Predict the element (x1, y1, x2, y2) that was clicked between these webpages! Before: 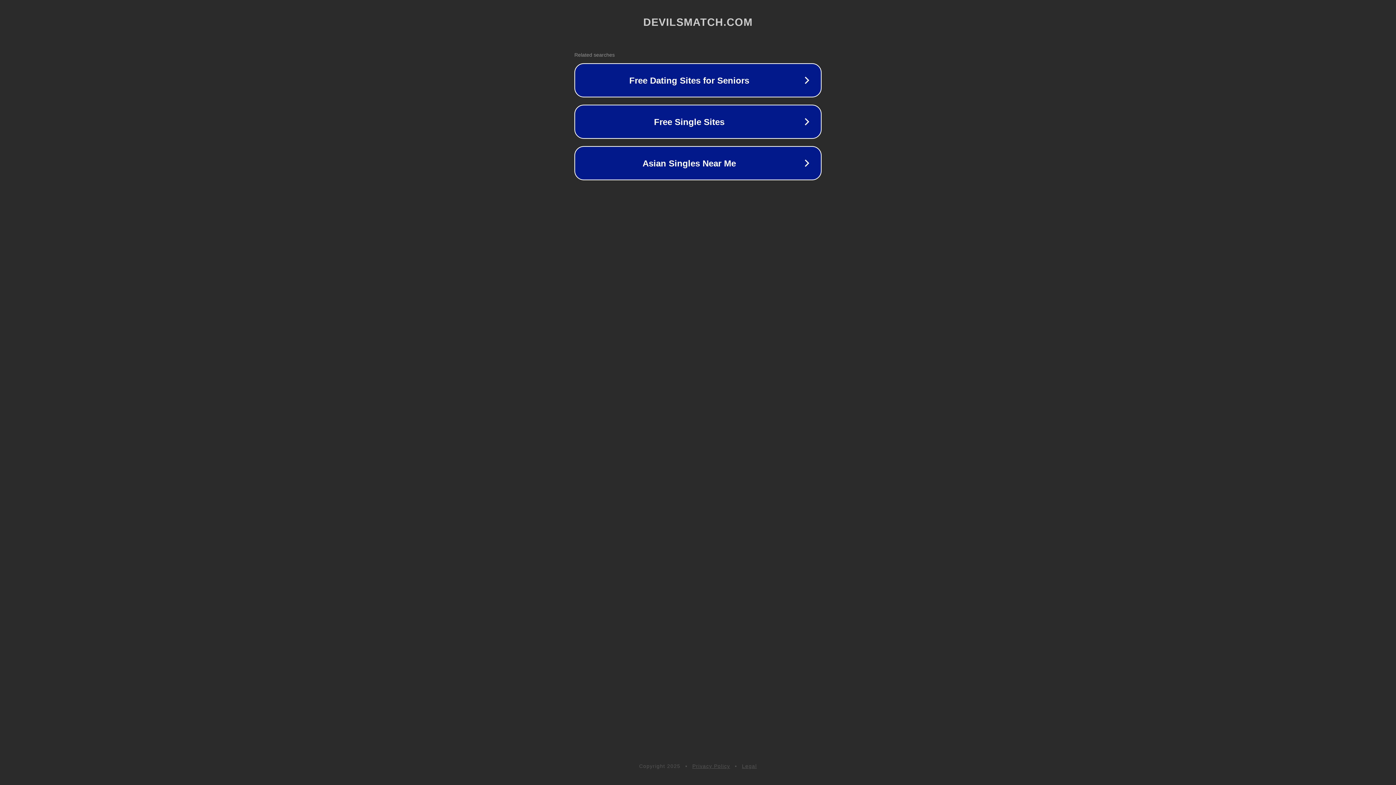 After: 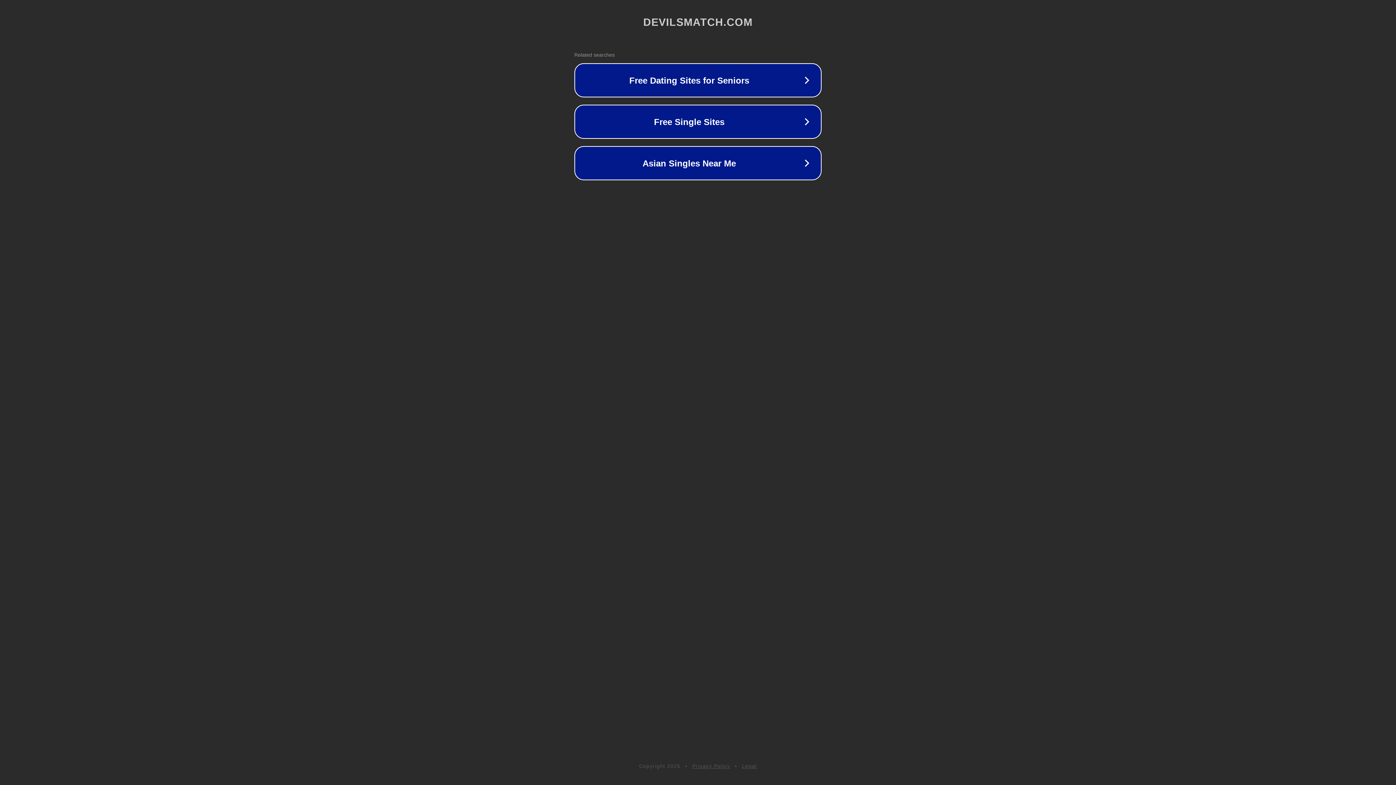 Action: bbox: (692, 763, 730, 769) label: Privacy Policy